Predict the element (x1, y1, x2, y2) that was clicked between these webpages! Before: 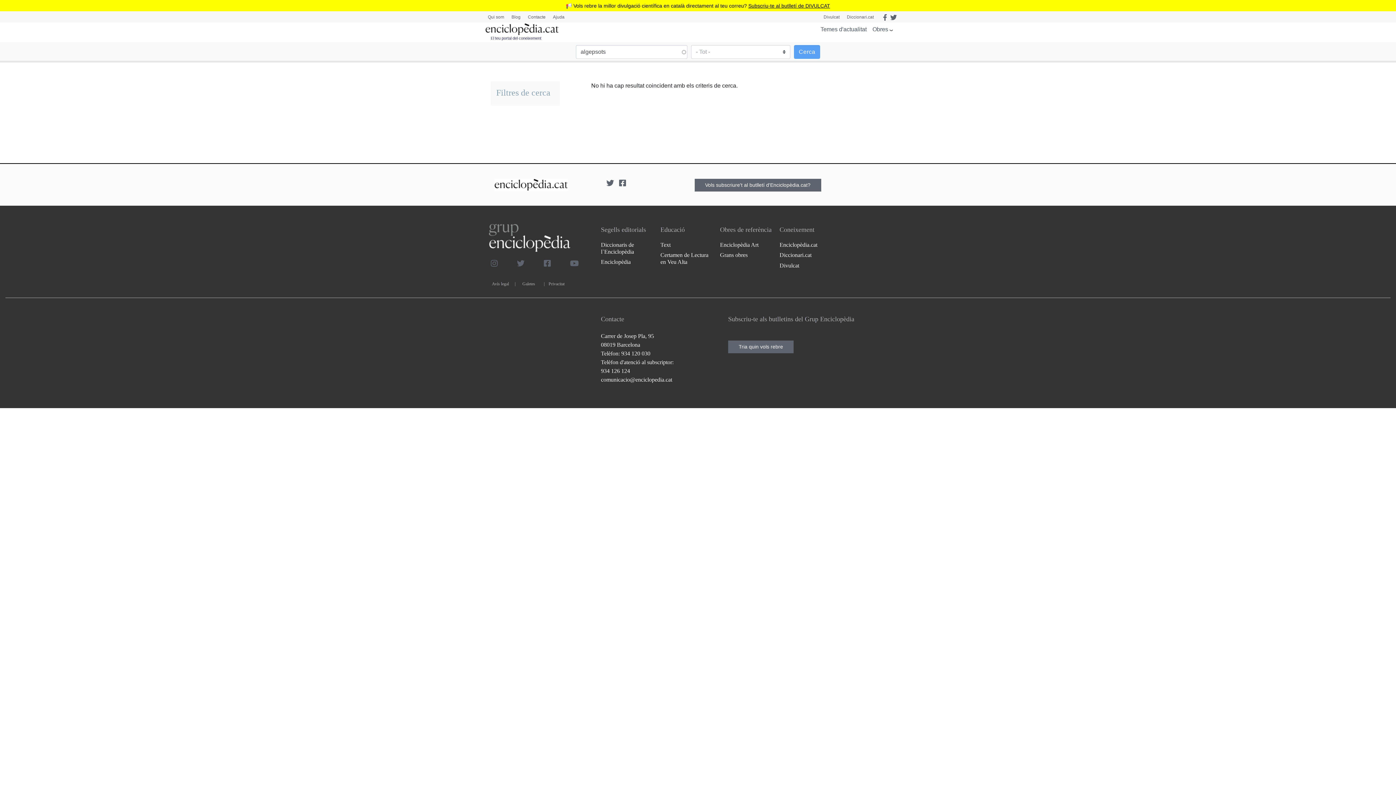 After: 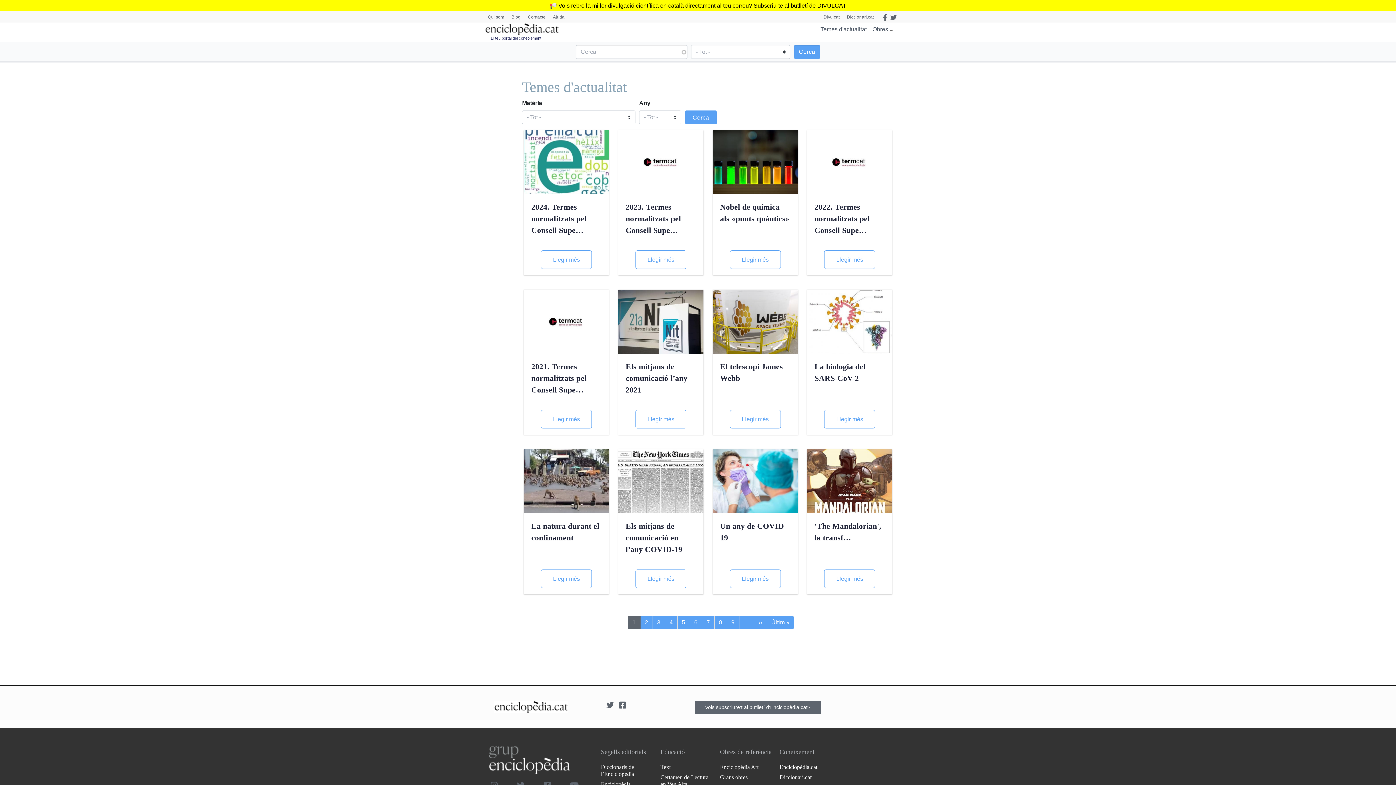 Action: label: Temes d'actualitat bbox: (820, 26, 866, 32)